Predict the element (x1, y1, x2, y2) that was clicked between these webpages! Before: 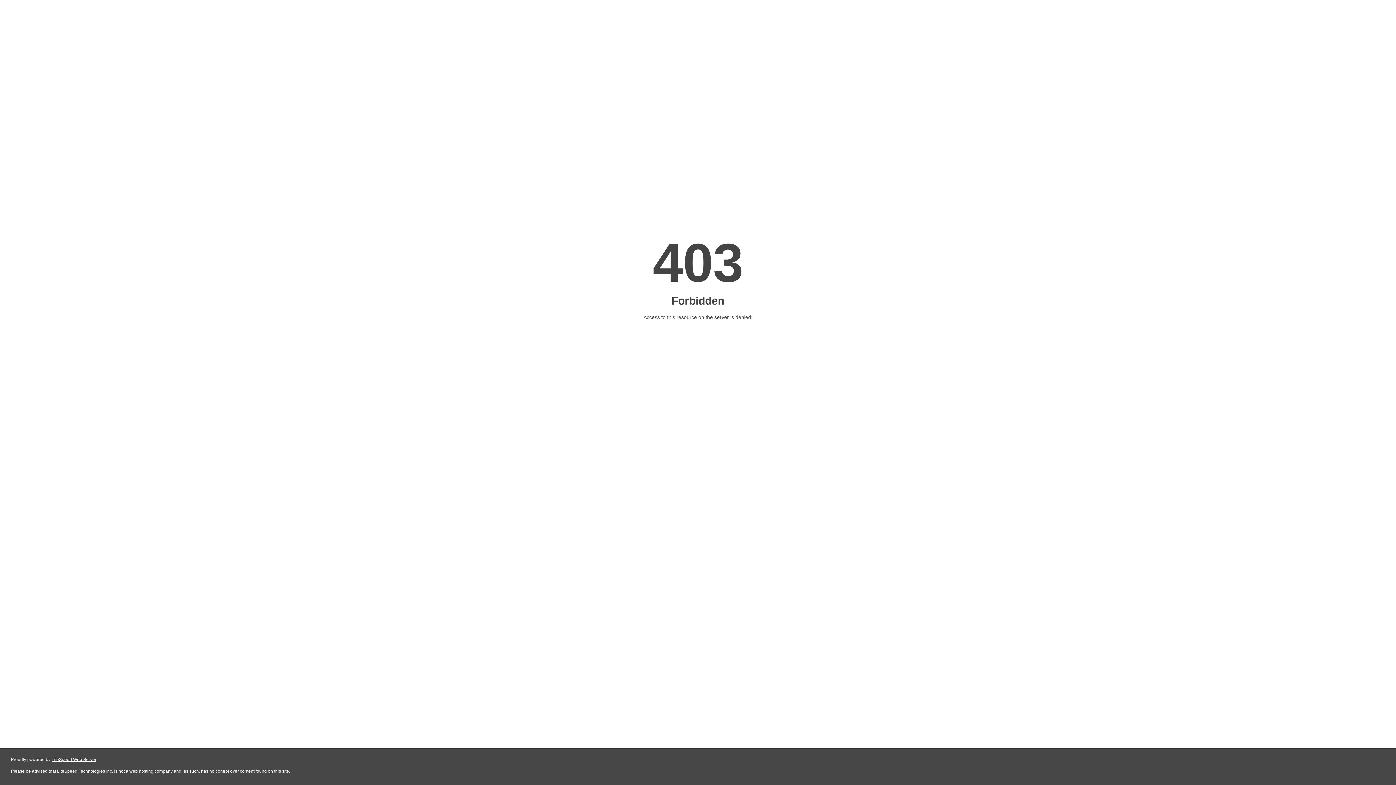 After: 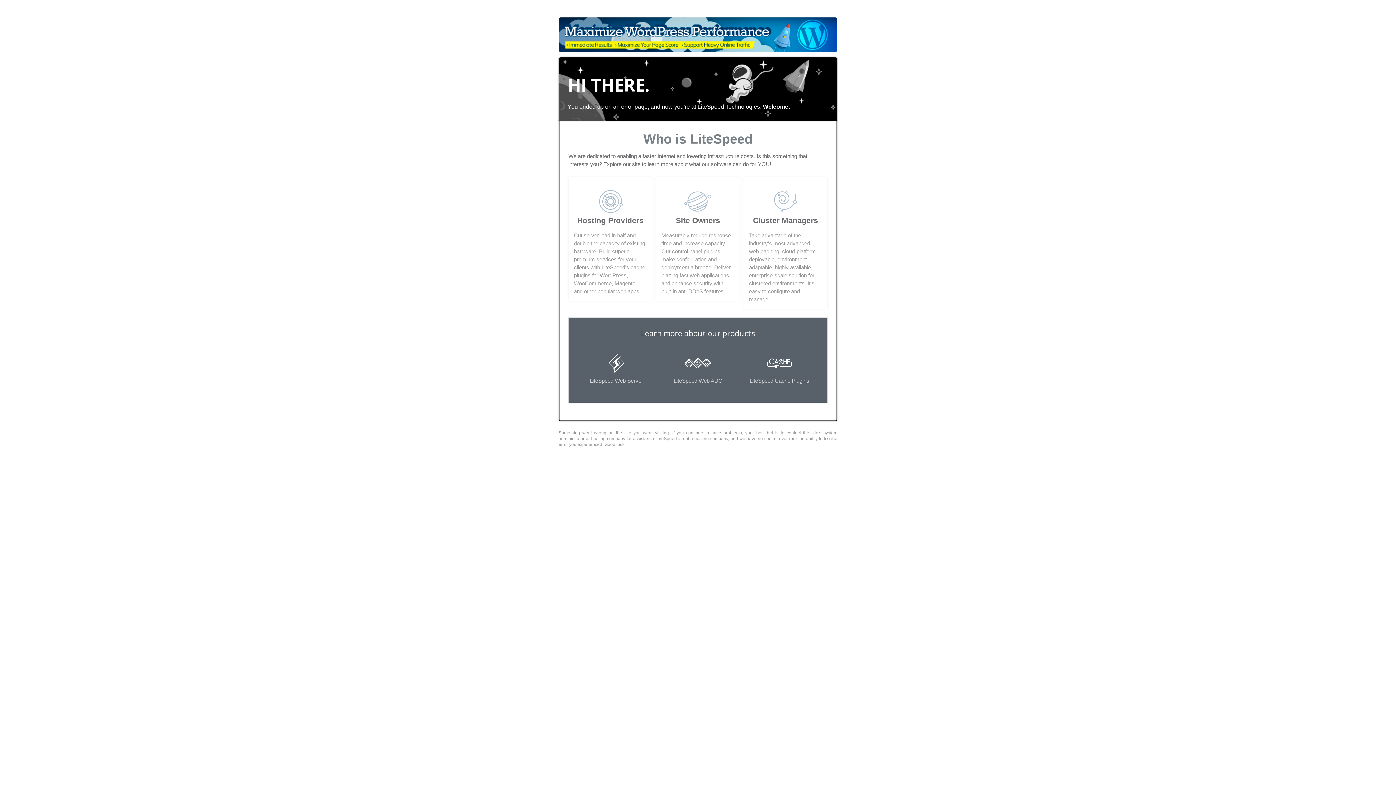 Action: bbox: (51, 757, 96, 762) label: LiteSpeed Web Server